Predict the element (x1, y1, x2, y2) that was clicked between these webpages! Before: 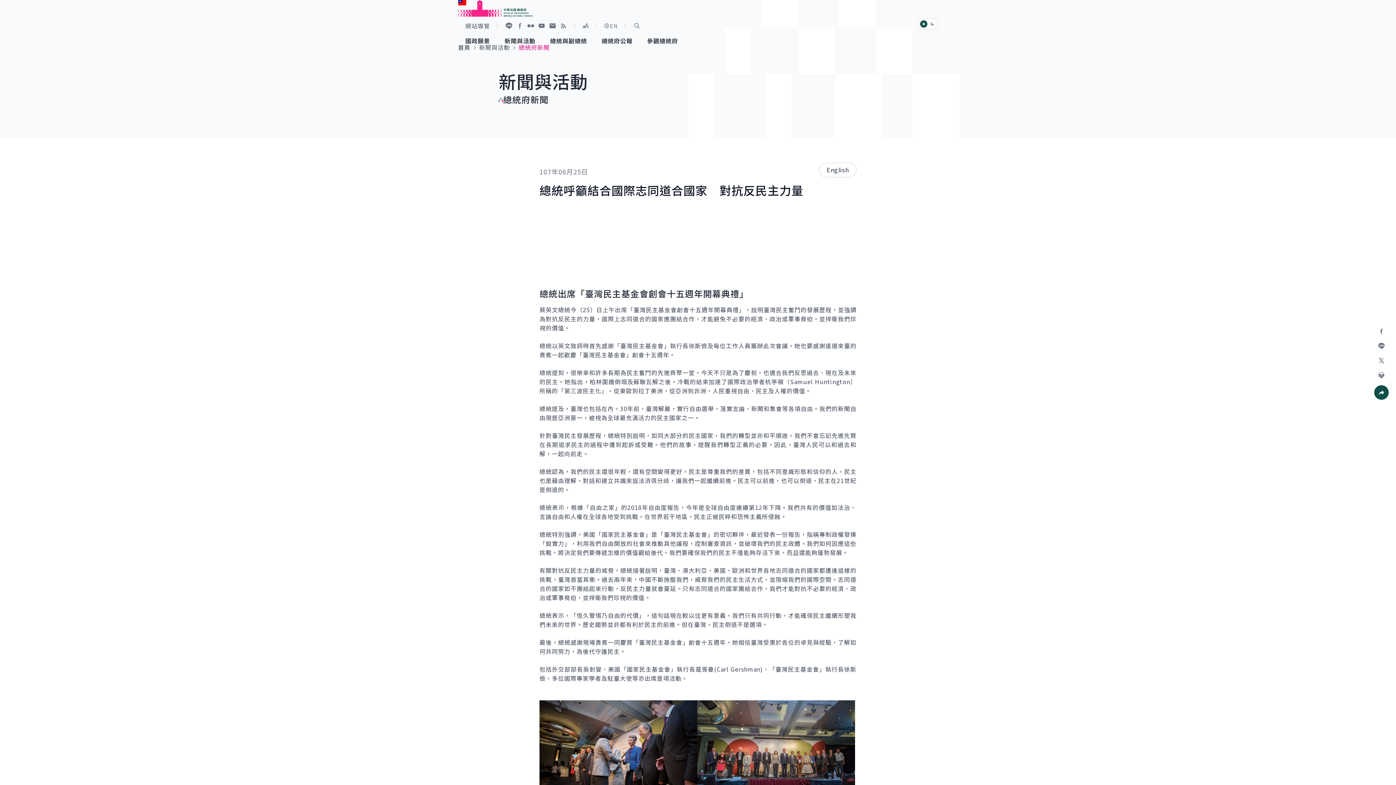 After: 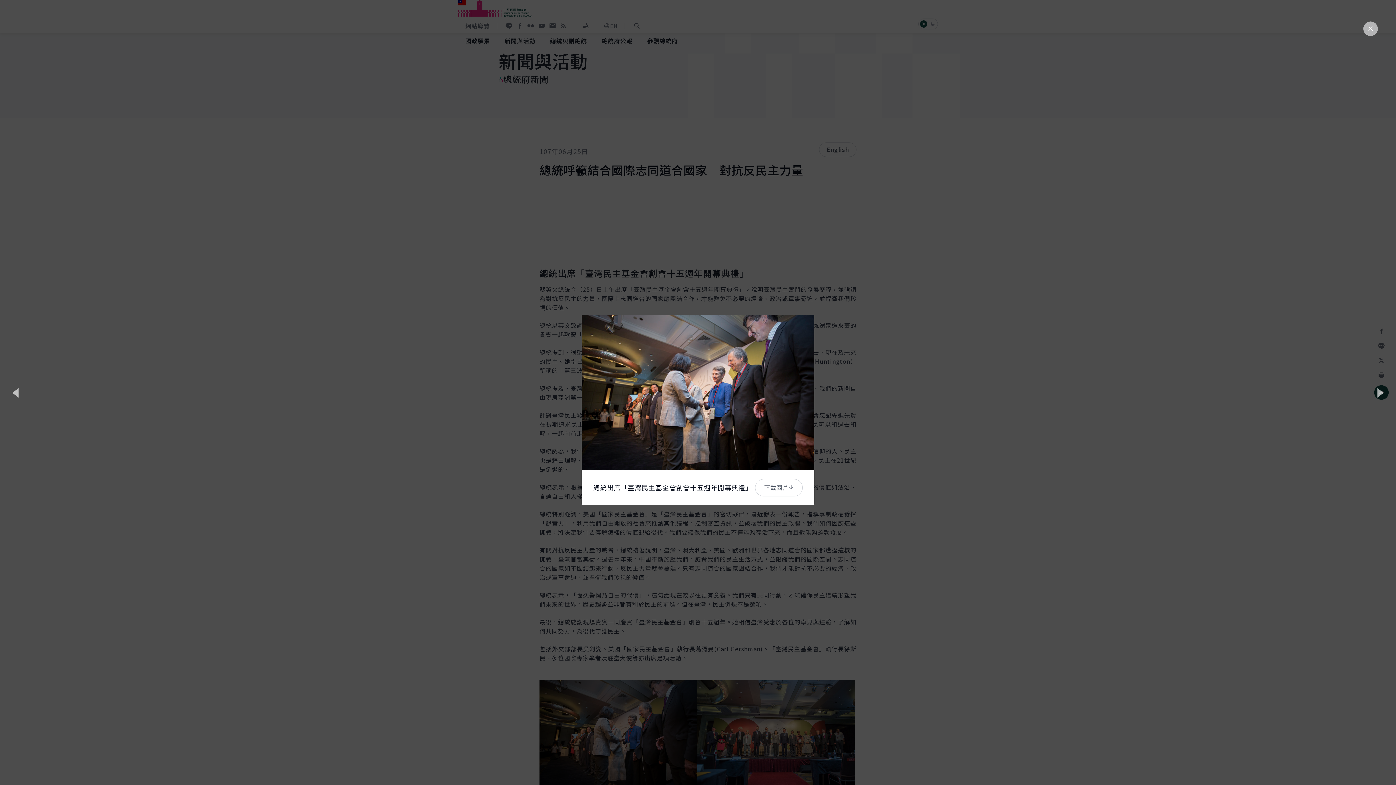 Action: bbox: (539, 700, 697, 806)